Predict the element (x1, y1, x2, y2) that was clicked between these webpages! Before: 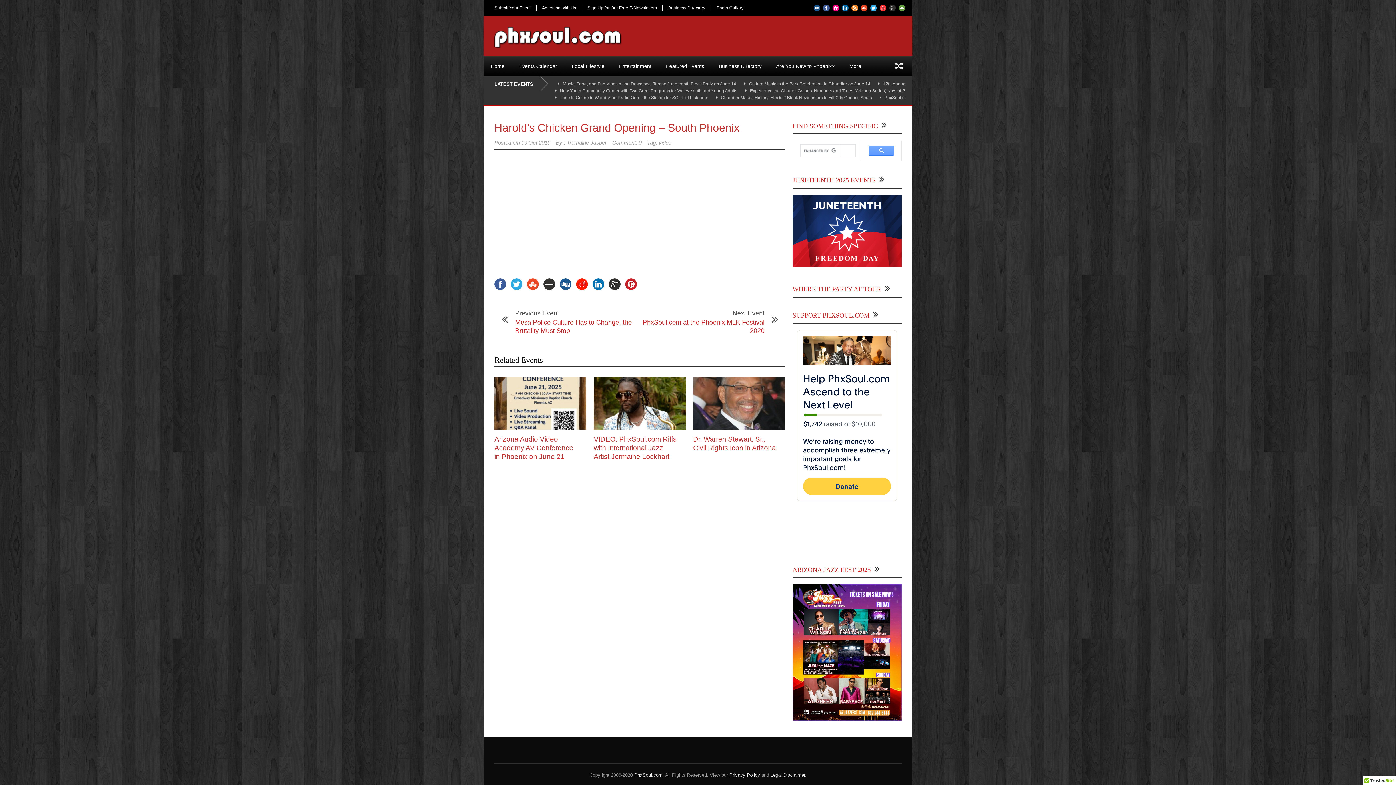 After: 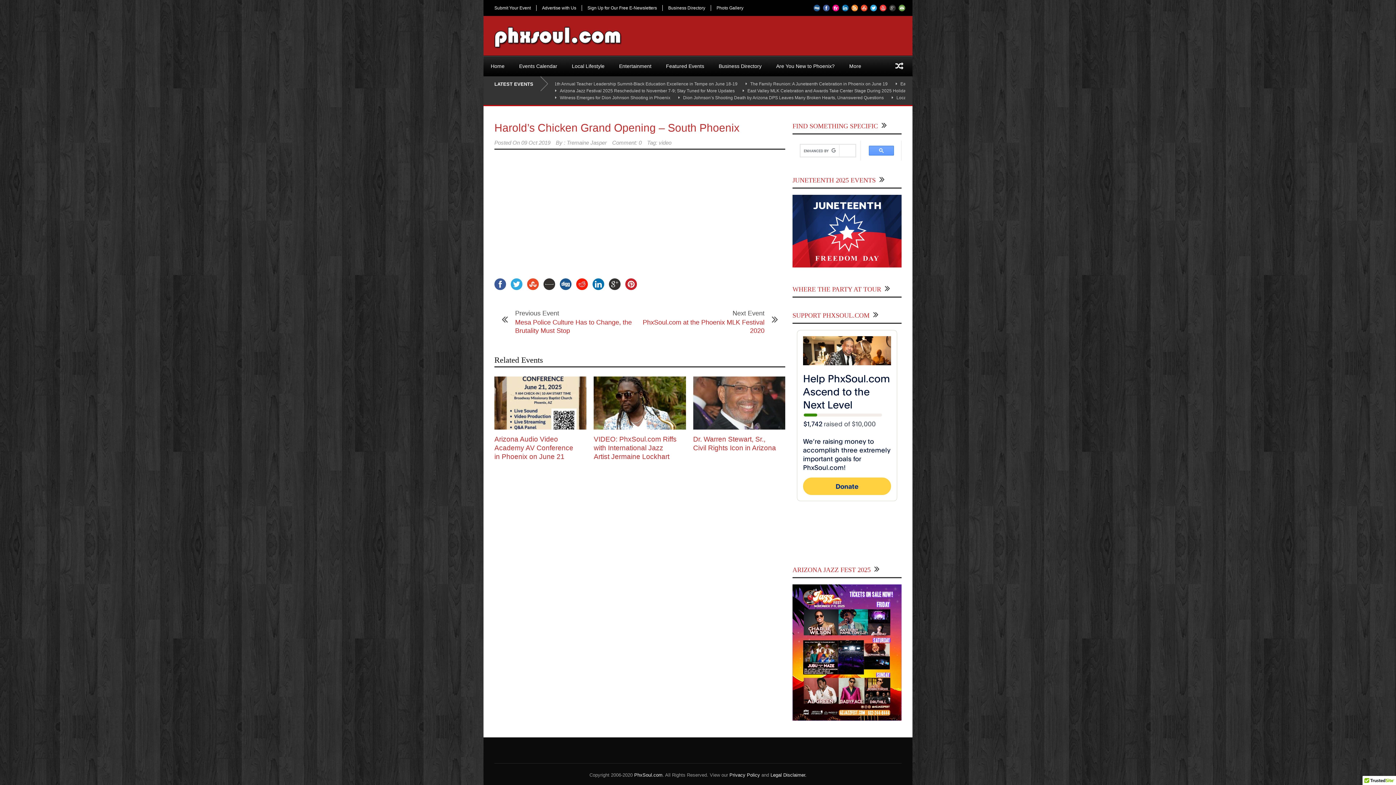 Action: bbox: (851, 4, 858, 11)